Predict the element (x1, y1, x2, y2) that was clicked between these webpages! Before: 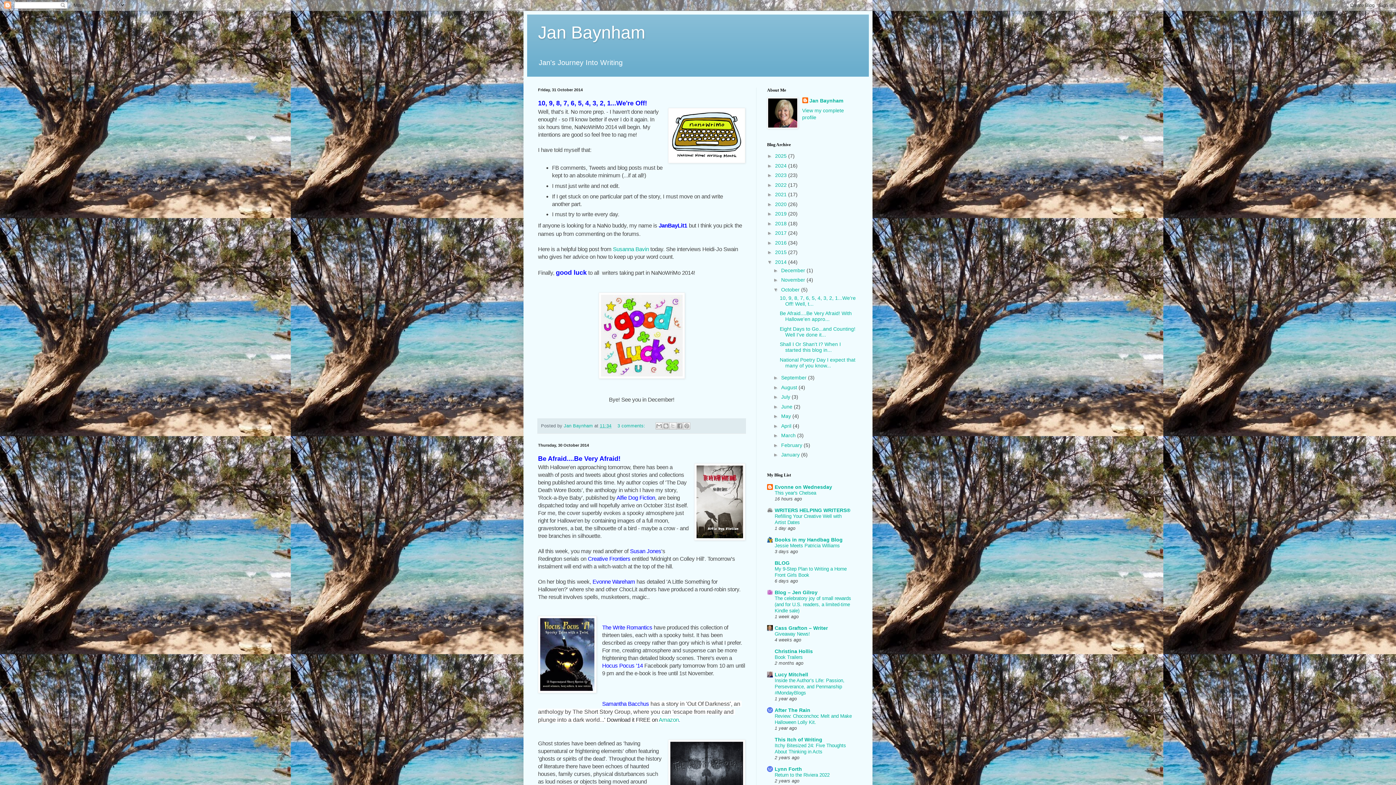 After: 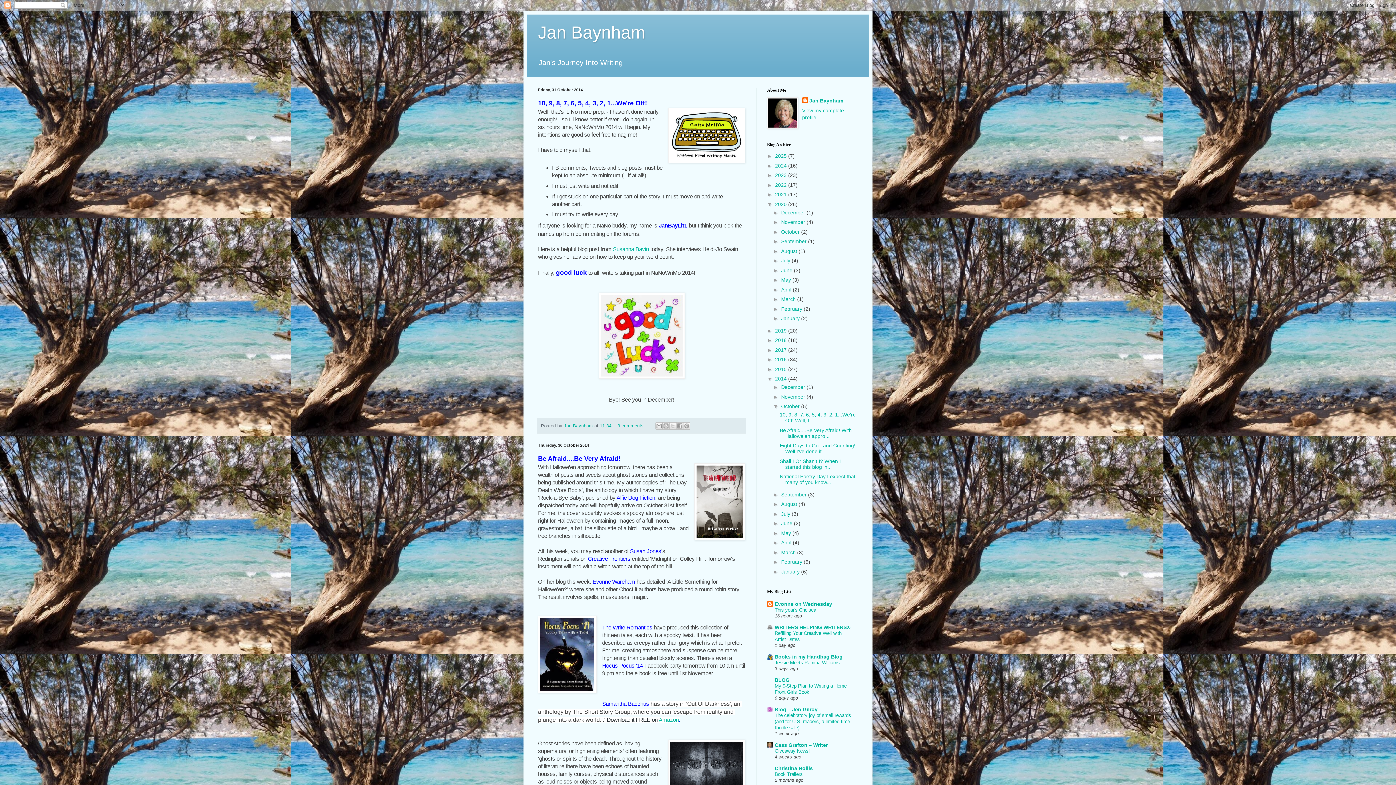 Action: bbox: (767, 201, 775, 207) label: ►  